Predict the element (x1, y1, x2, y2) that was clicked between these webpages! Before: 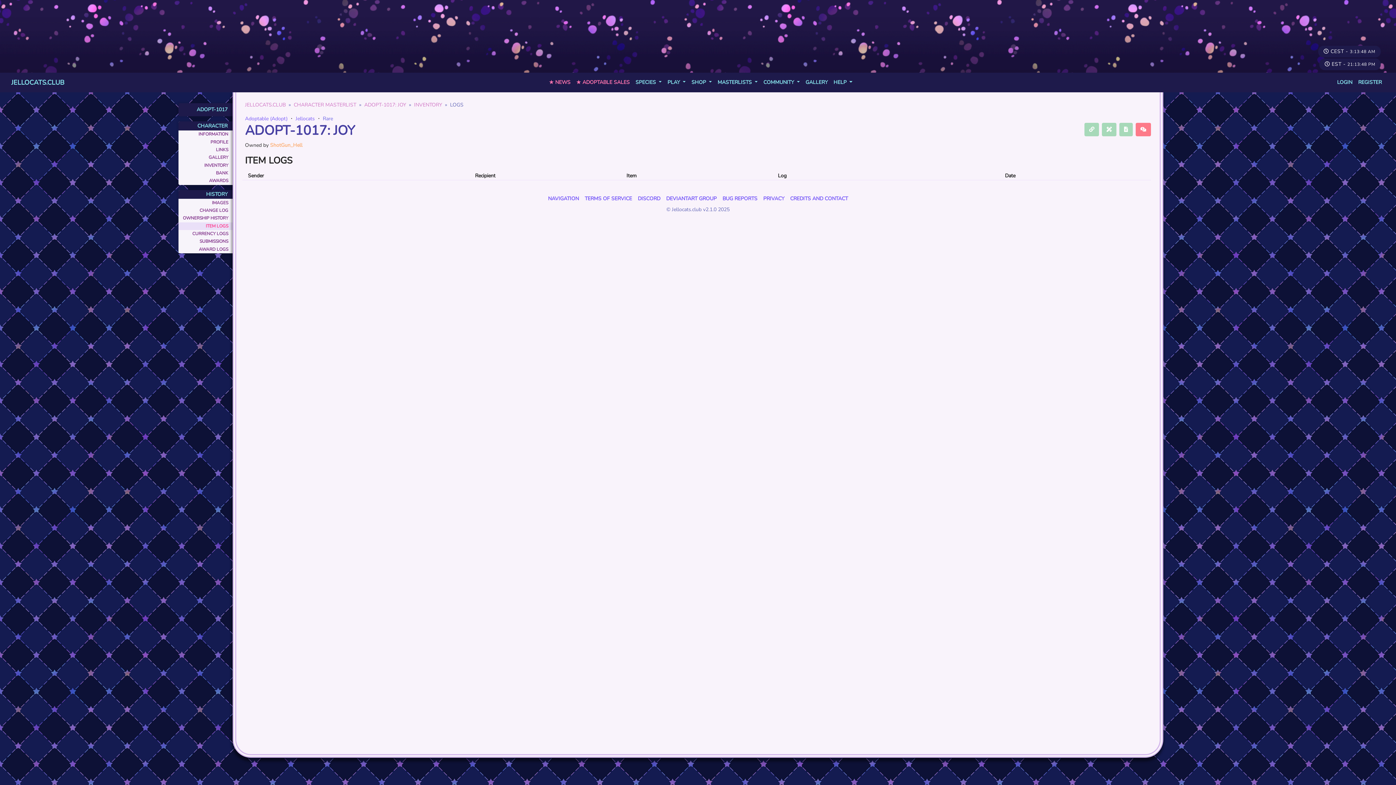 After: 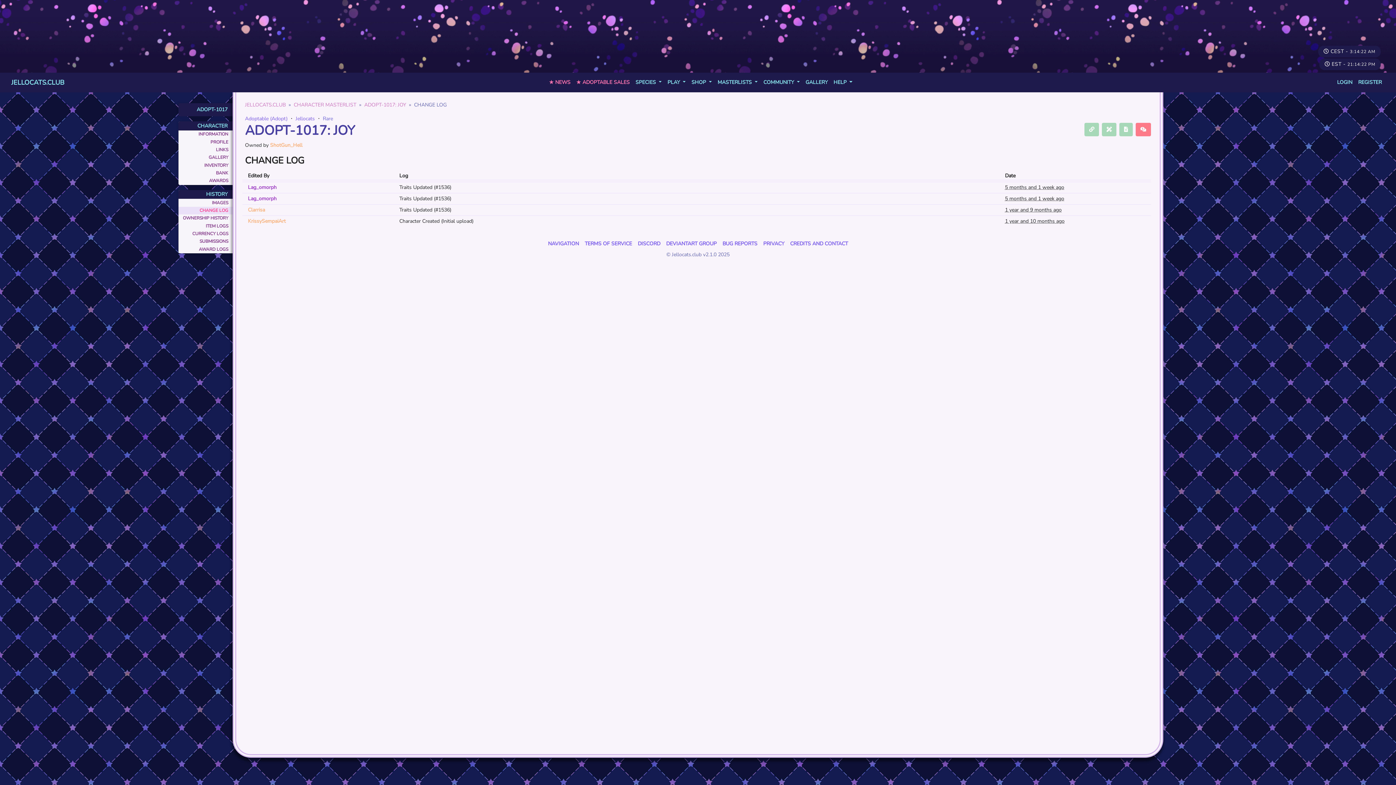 Action: bbox: (178, 206, 232, 214) label: CHANGE LOG